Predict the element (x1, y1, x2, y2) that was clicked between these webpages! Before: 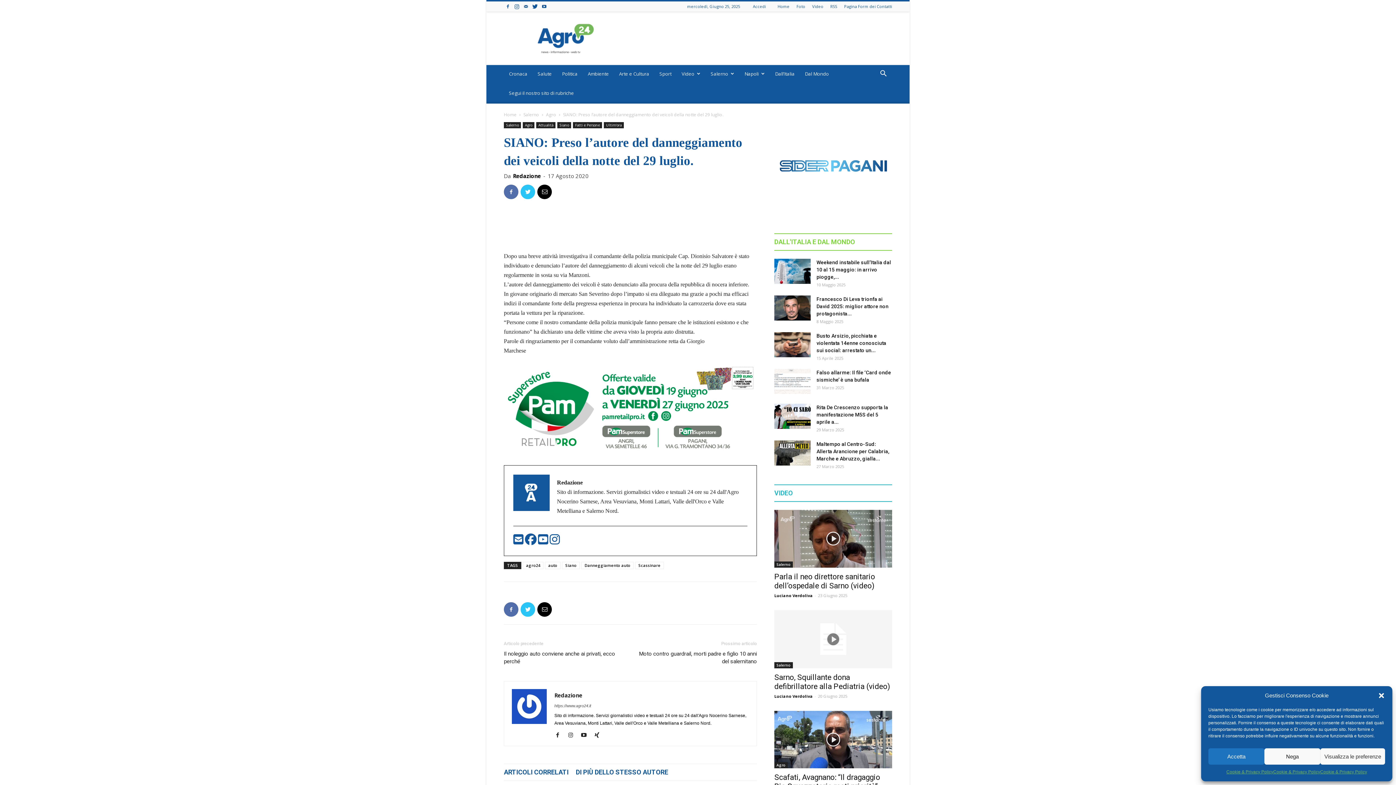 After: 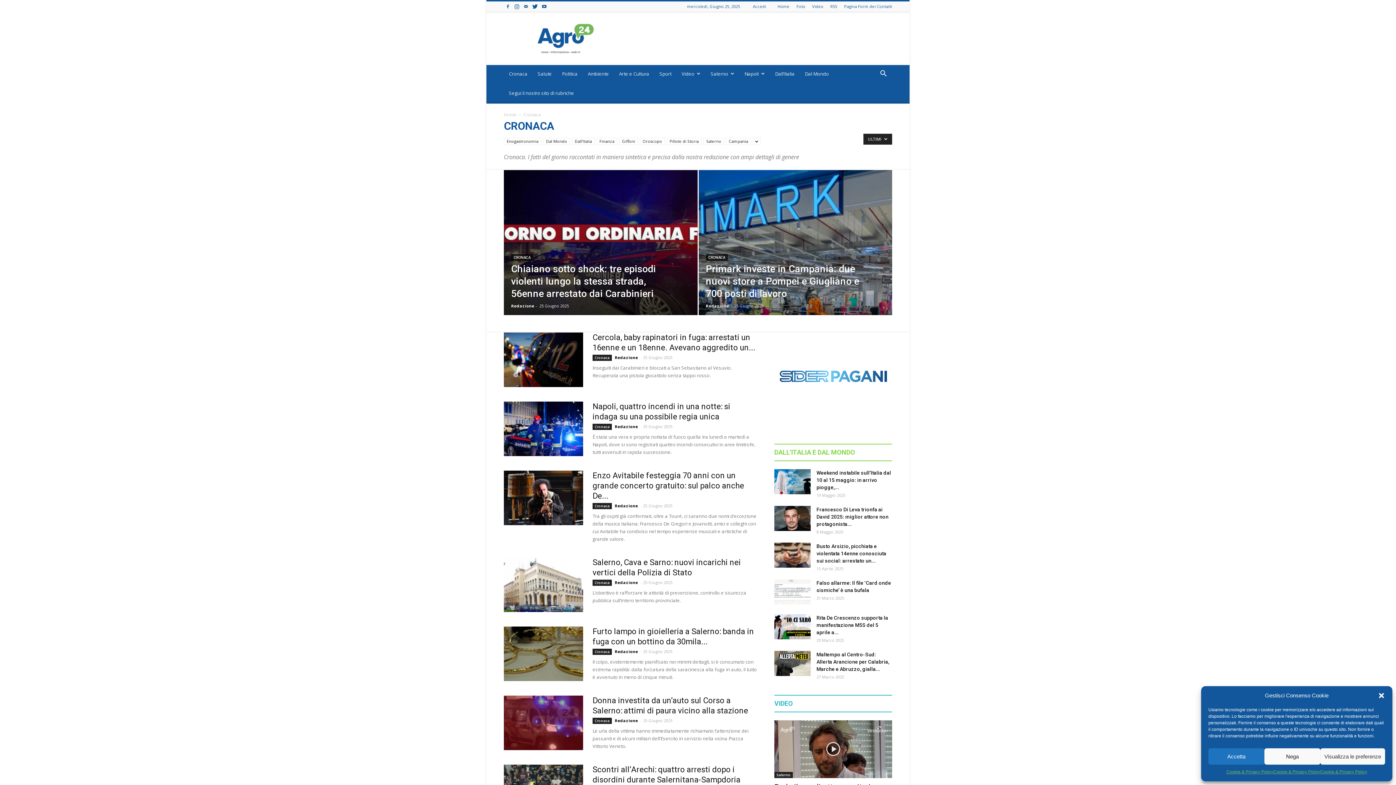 Action: label: Cronaca bbox: (504, 65, 532, 82)